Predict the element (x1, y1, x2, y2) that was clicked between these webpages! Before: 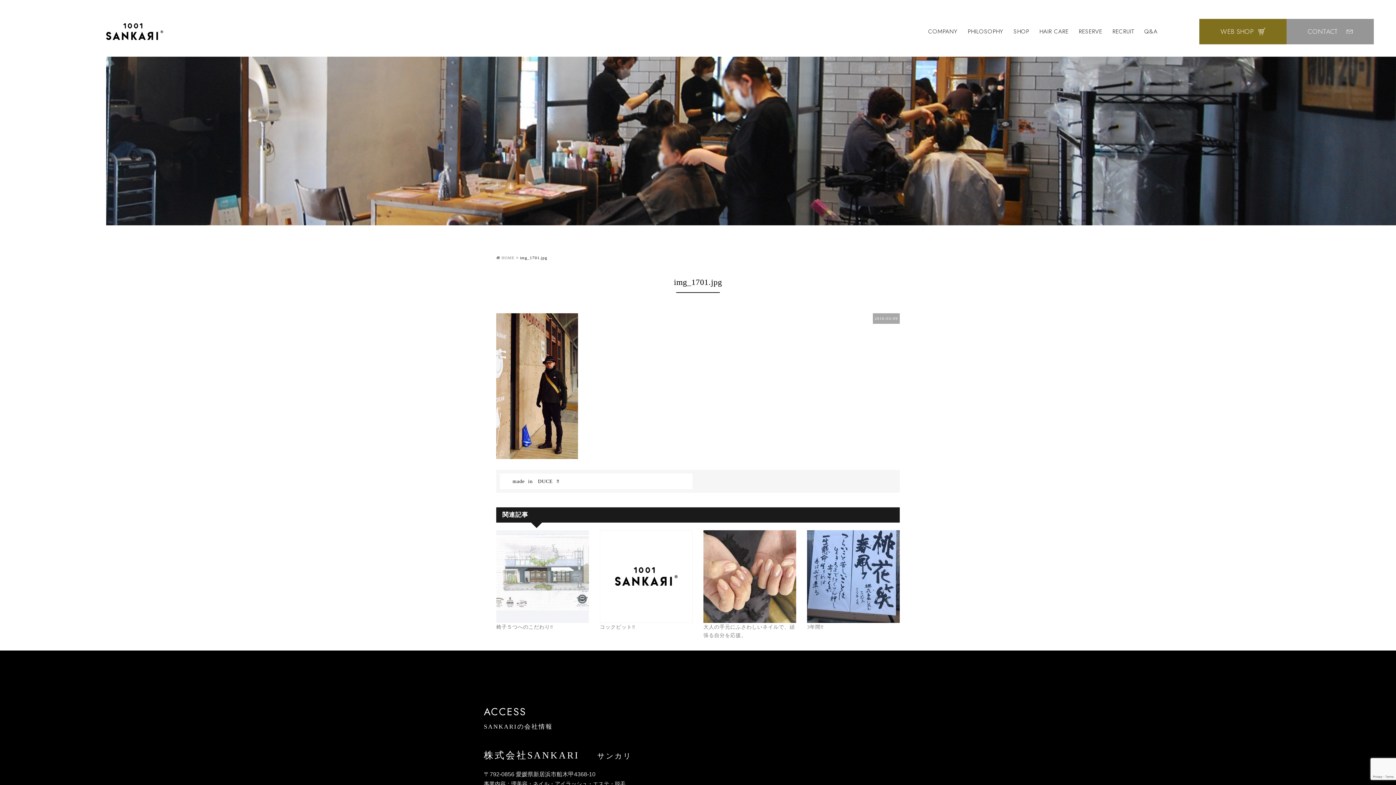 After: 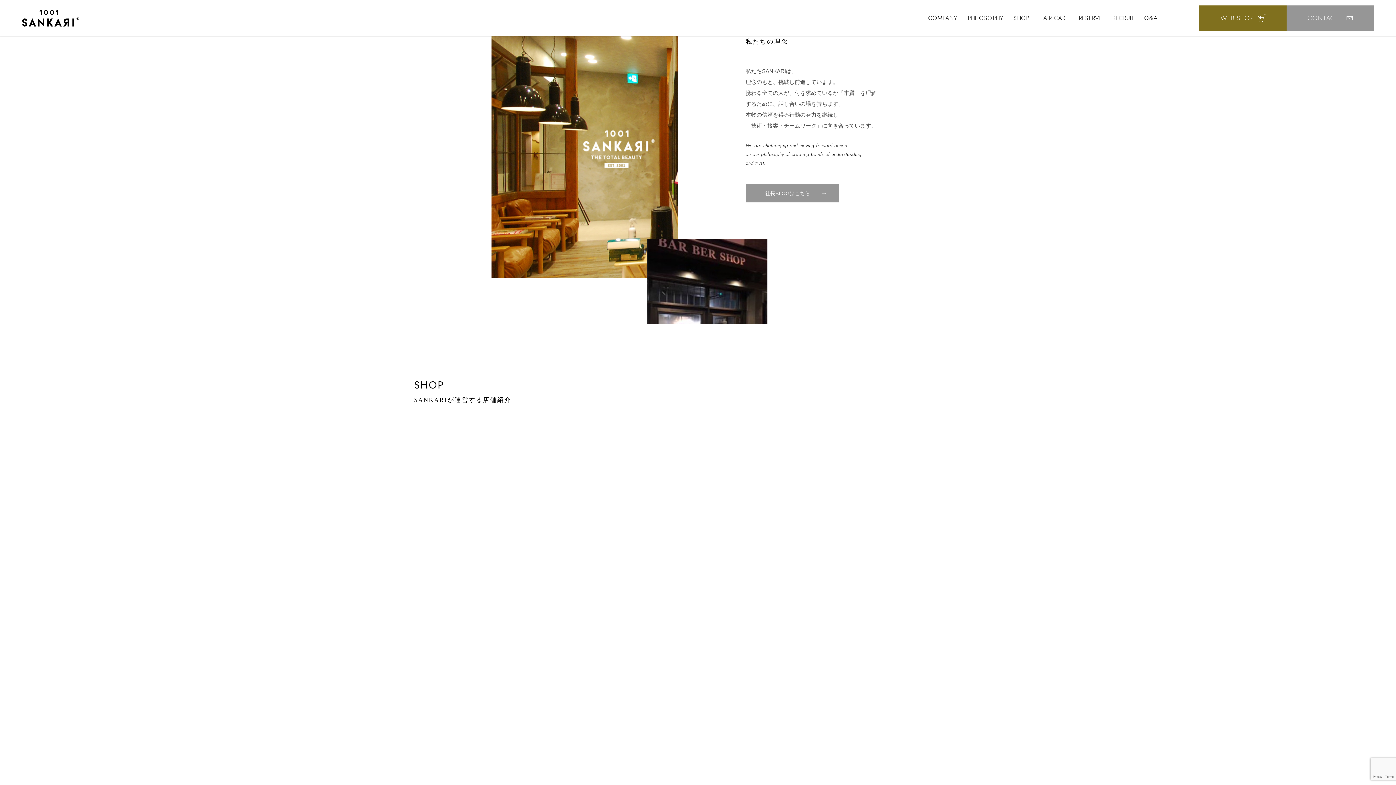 Action: bbox: (967, 26, 1003, 36) label: PHILOSOPHY